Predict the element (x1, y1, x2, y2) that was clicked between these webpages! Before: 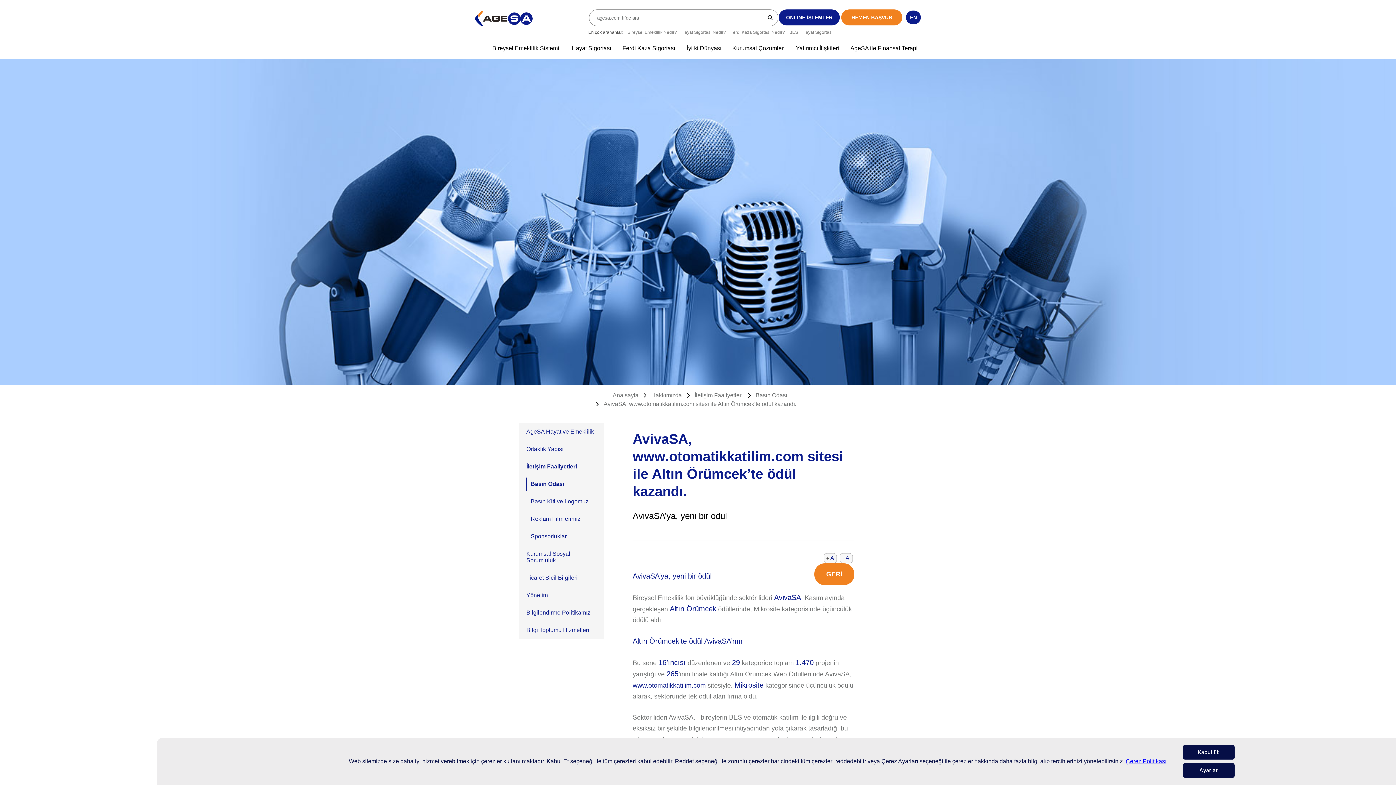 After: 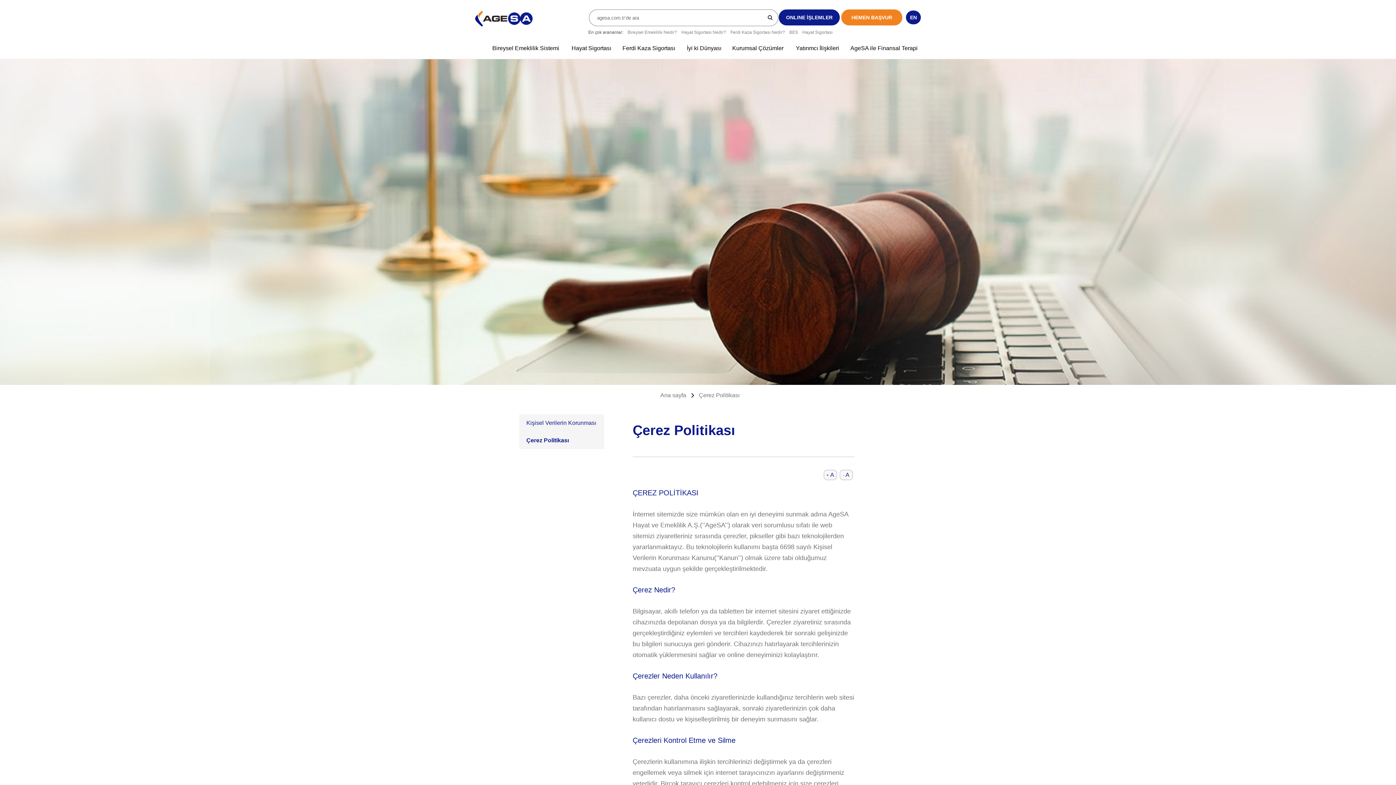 Action: label: Çerez Politikası bbox: (1126, 758, 1166, 764)